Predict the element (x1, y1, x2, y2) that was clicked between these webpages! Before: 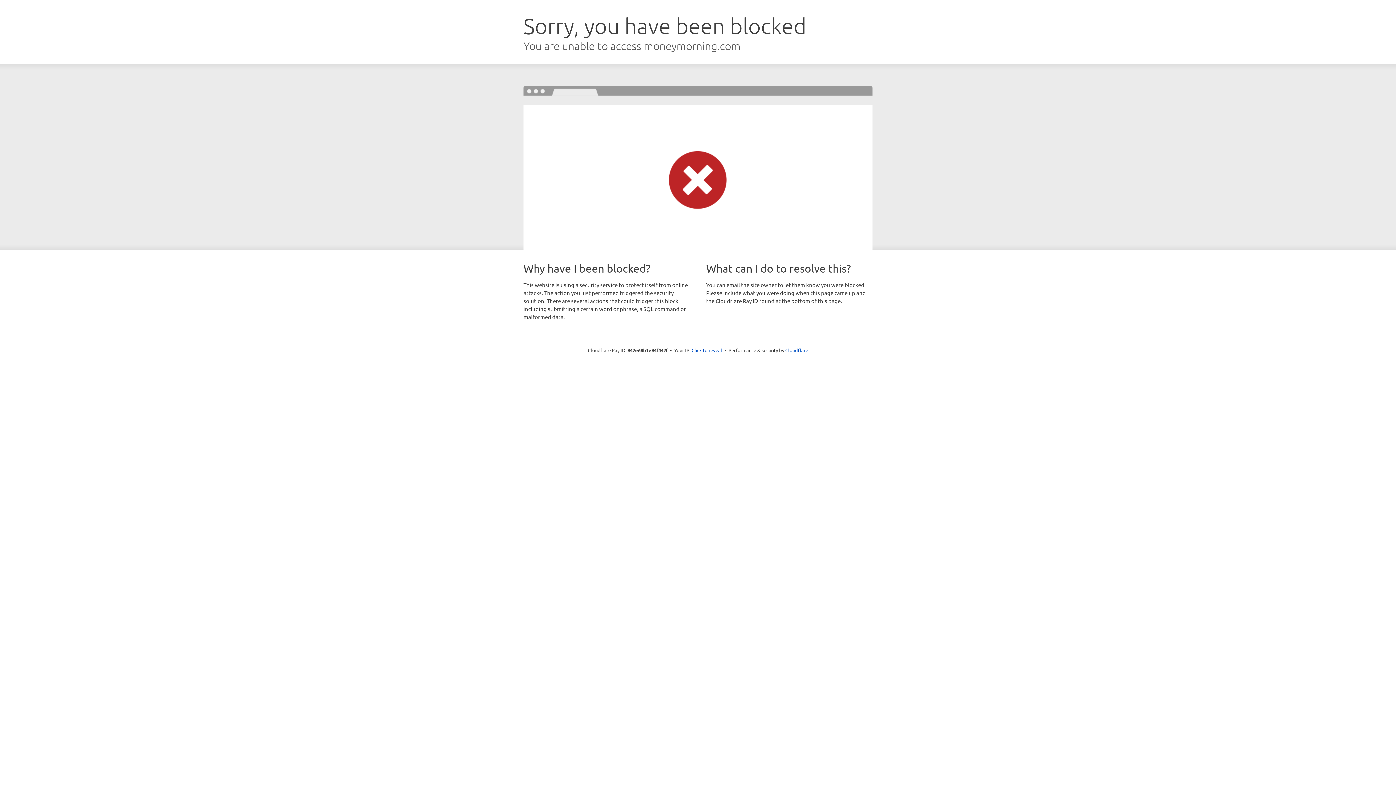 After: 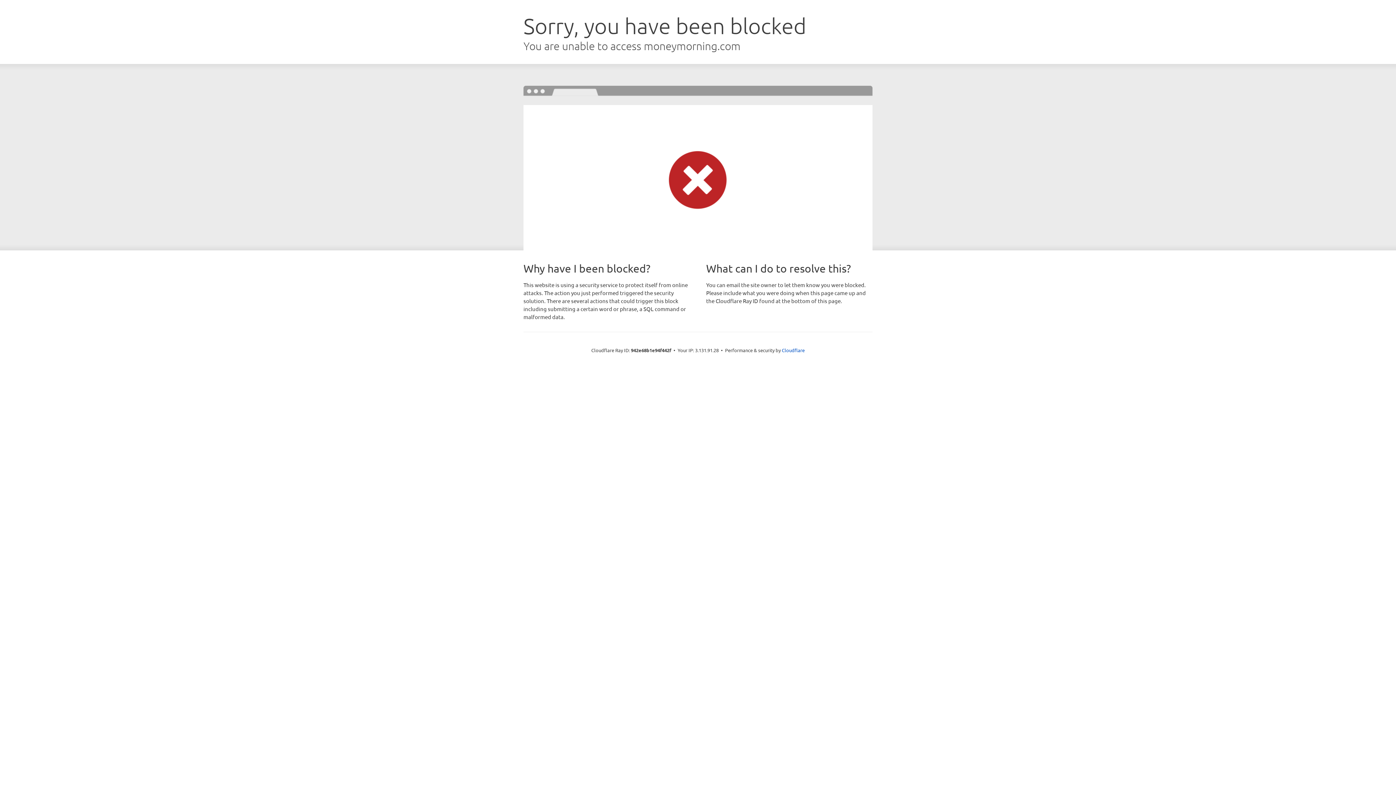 Action: label: Click to reveal bbox: (691, 346, 722, 353)